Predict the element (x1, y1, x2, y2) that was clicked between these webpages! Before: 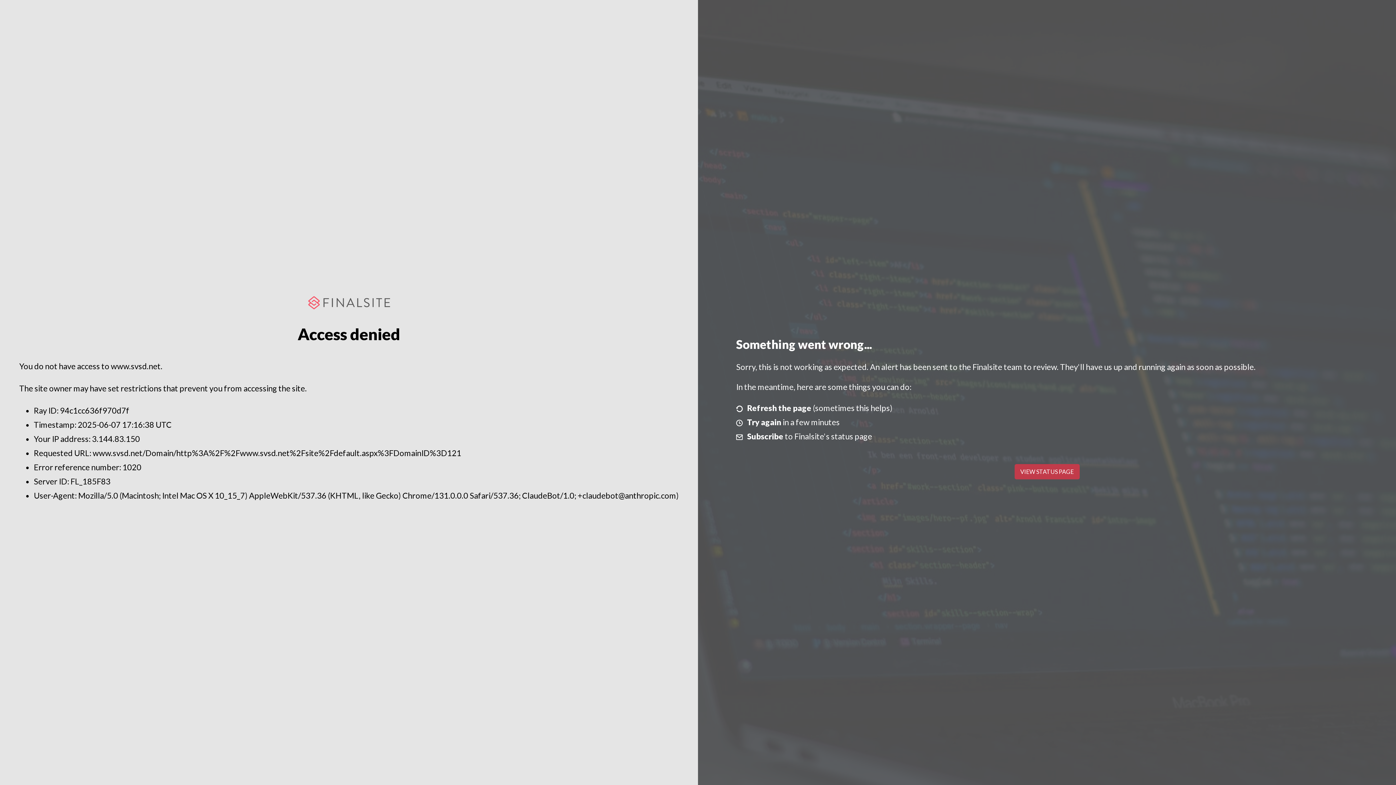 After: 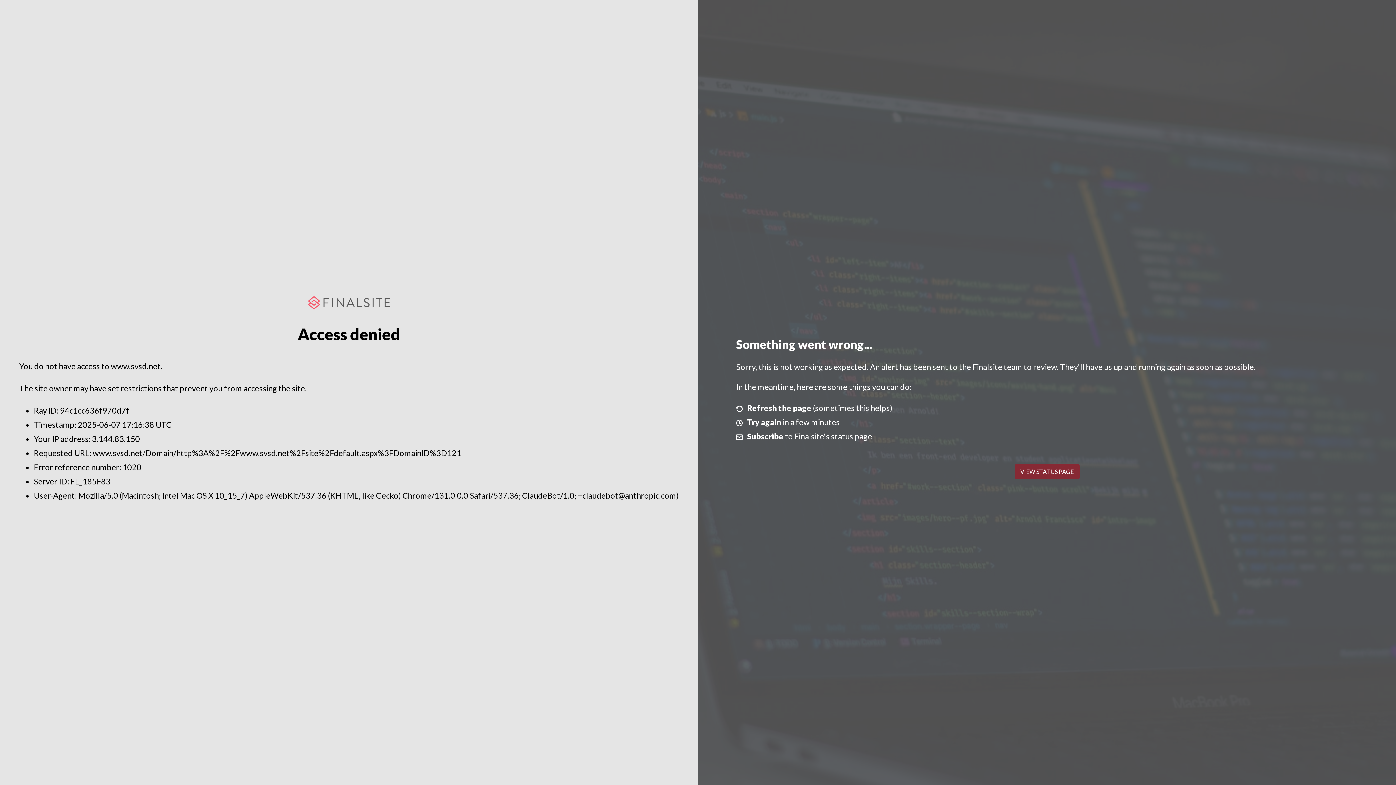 Action: label: VIEW STATUS PAGE bbox: (1014, 464, 1079, 479)